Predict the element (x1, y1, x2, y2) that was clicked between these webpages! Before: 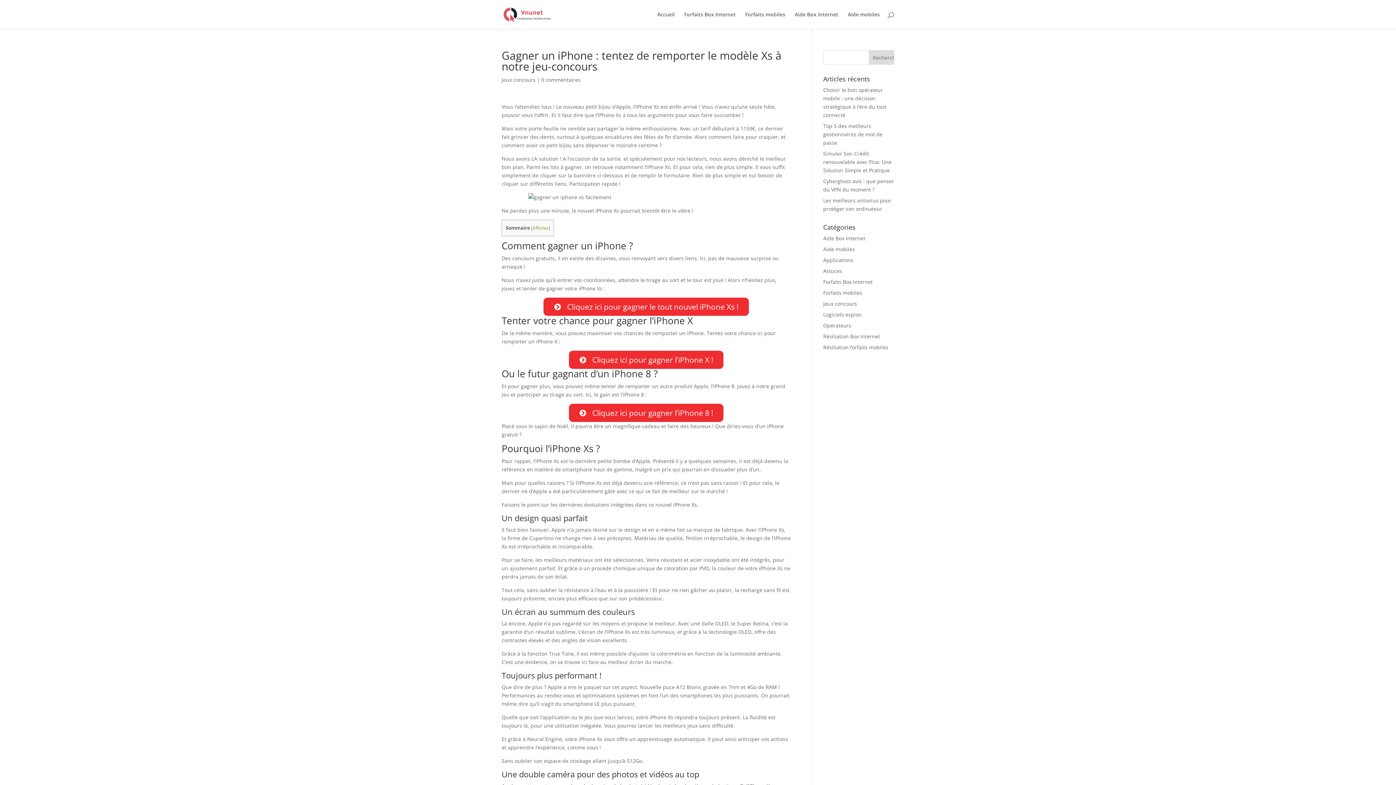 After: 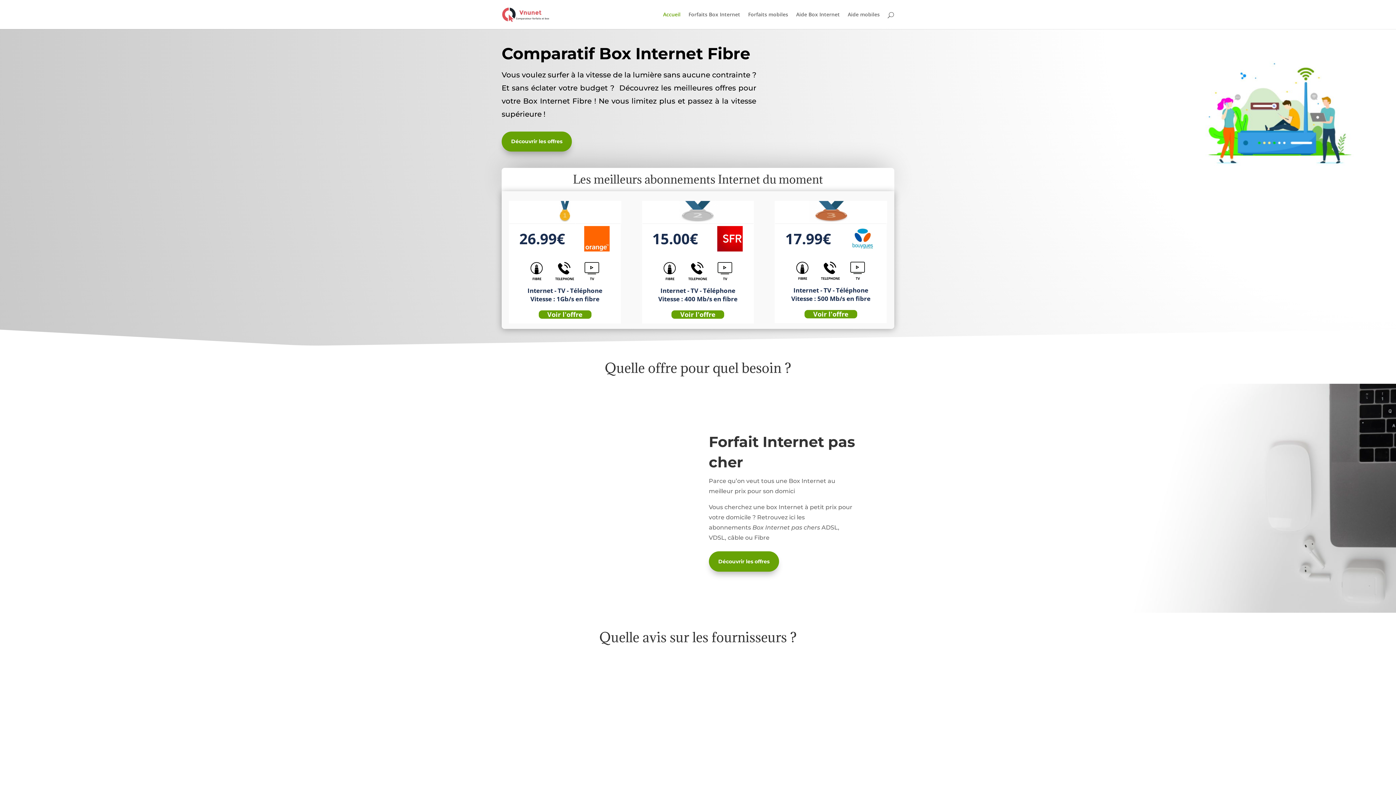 Action: label: Accueil bbox: (657, 12, 674, 29)